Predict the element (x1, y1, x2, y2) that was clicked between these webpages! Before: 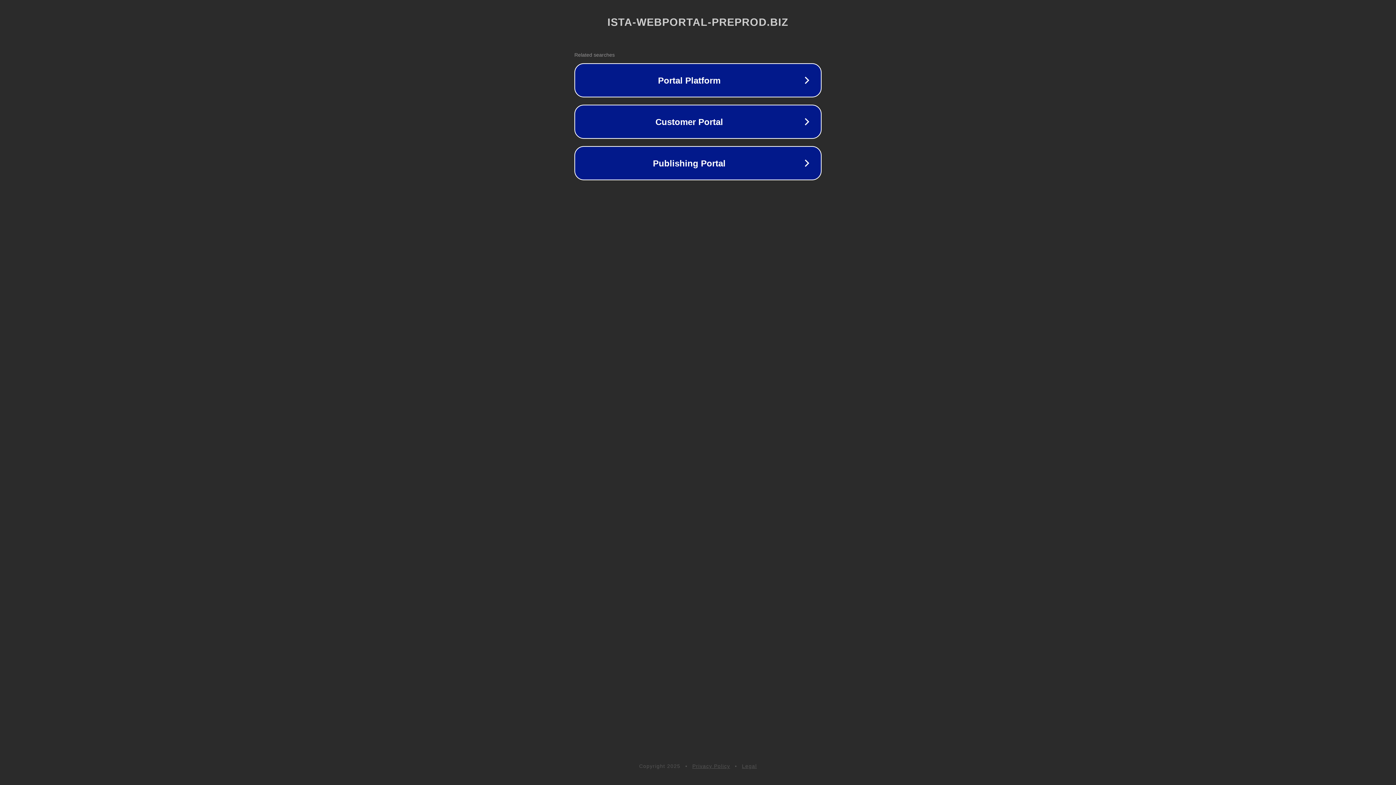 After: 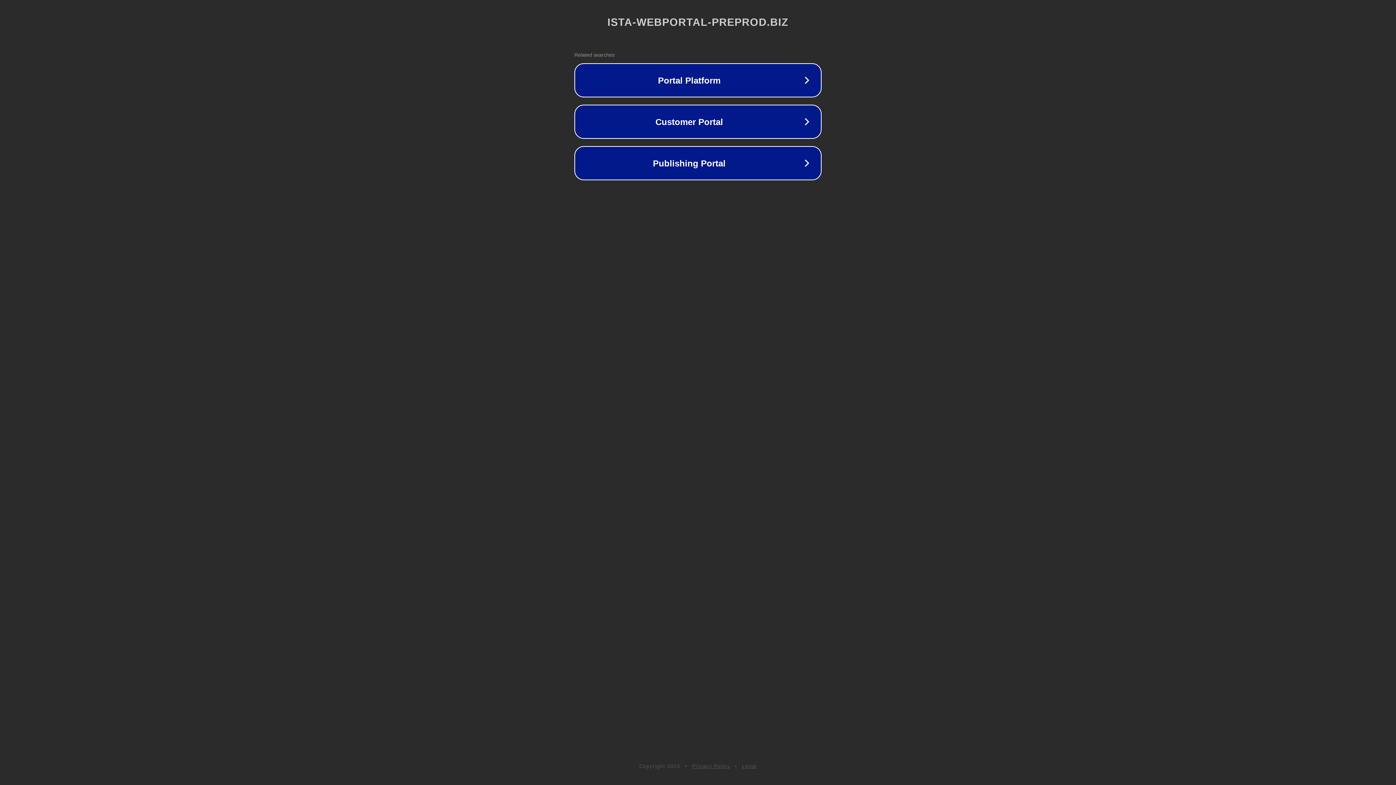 Action: bbox: (692, 763, 730, 769) label: Privacy Policy